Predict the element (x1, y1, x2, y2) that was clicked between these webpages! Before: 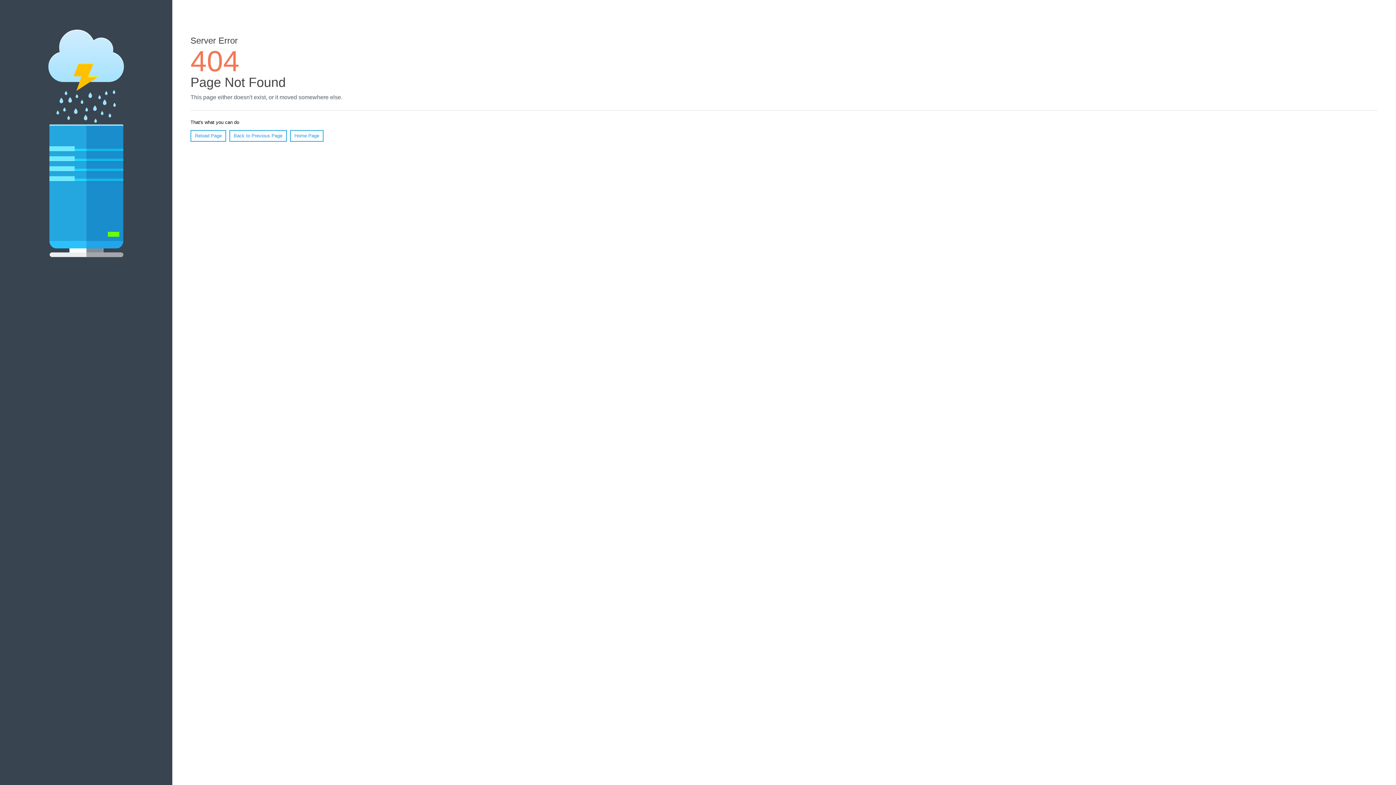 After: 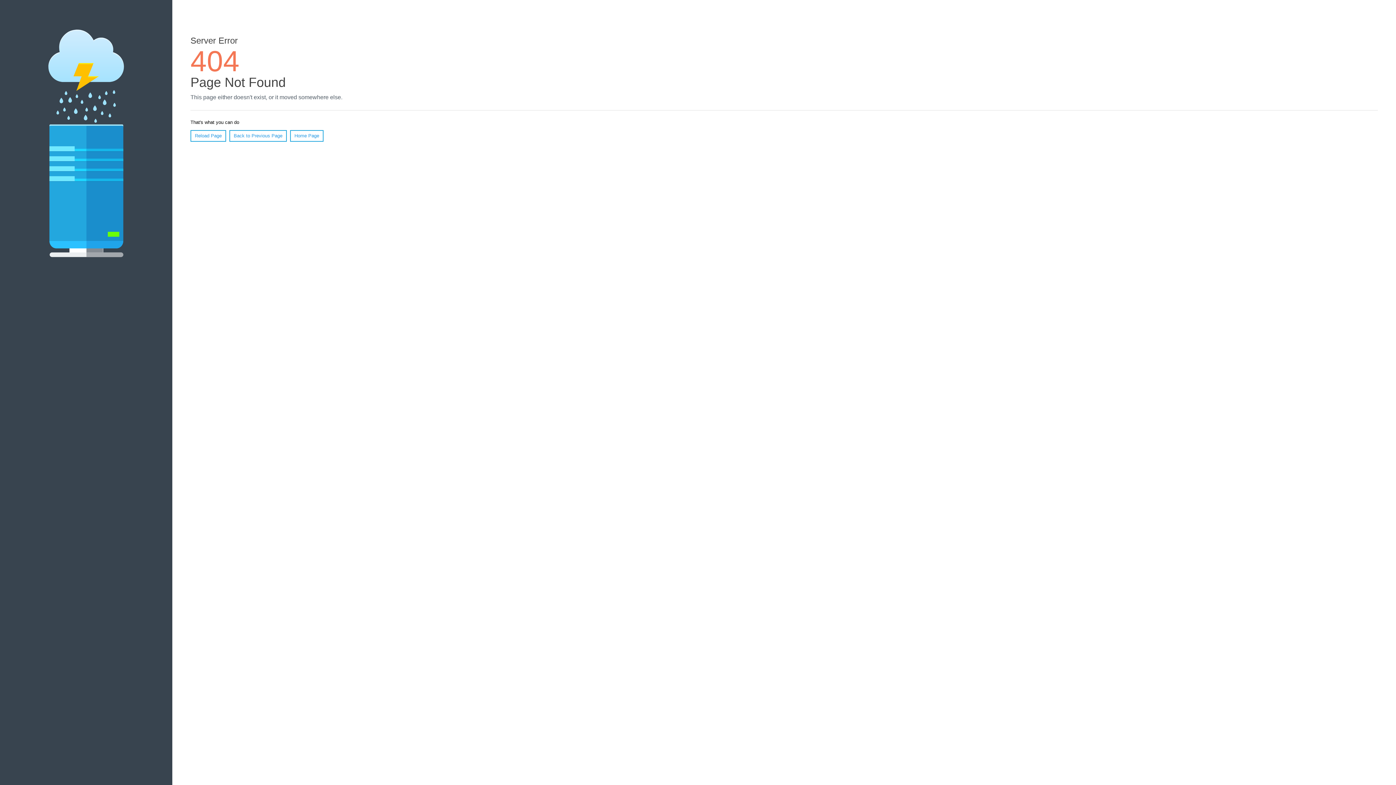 Action: bbox: (190, 130, 226, 141) label: Reload Page